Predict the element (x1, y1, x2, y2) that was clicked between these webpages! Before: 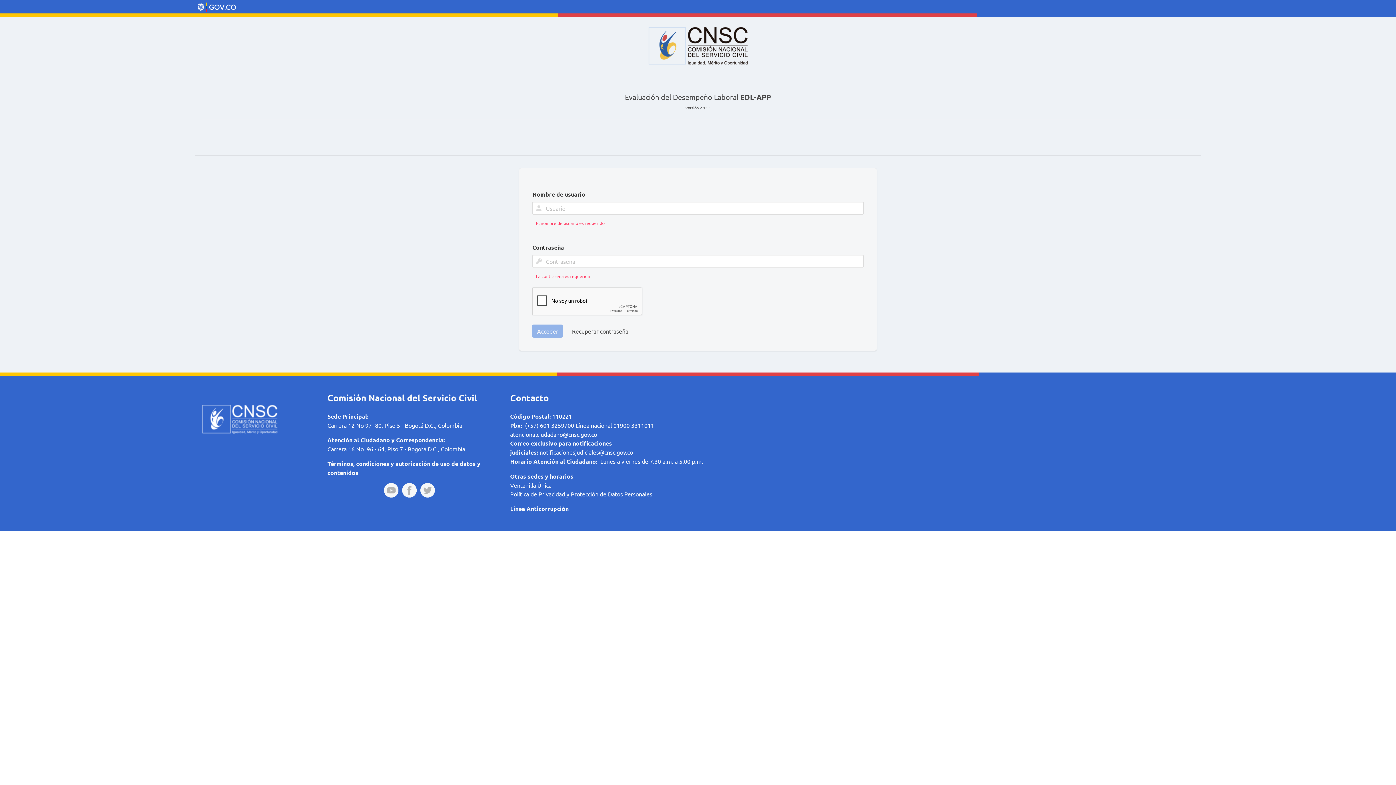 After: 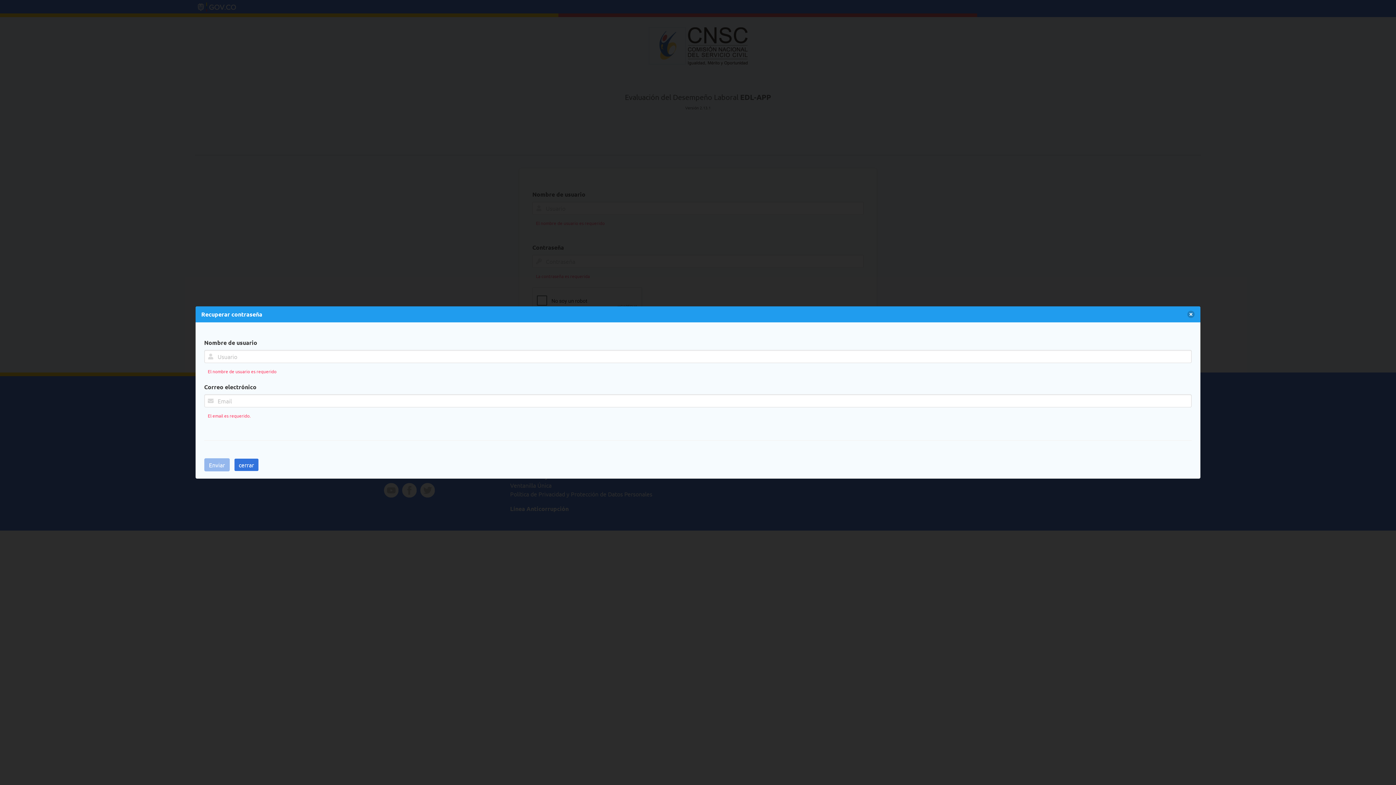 Action: label: Recuperar contraseña bbox: (567, 324, 633, 337)